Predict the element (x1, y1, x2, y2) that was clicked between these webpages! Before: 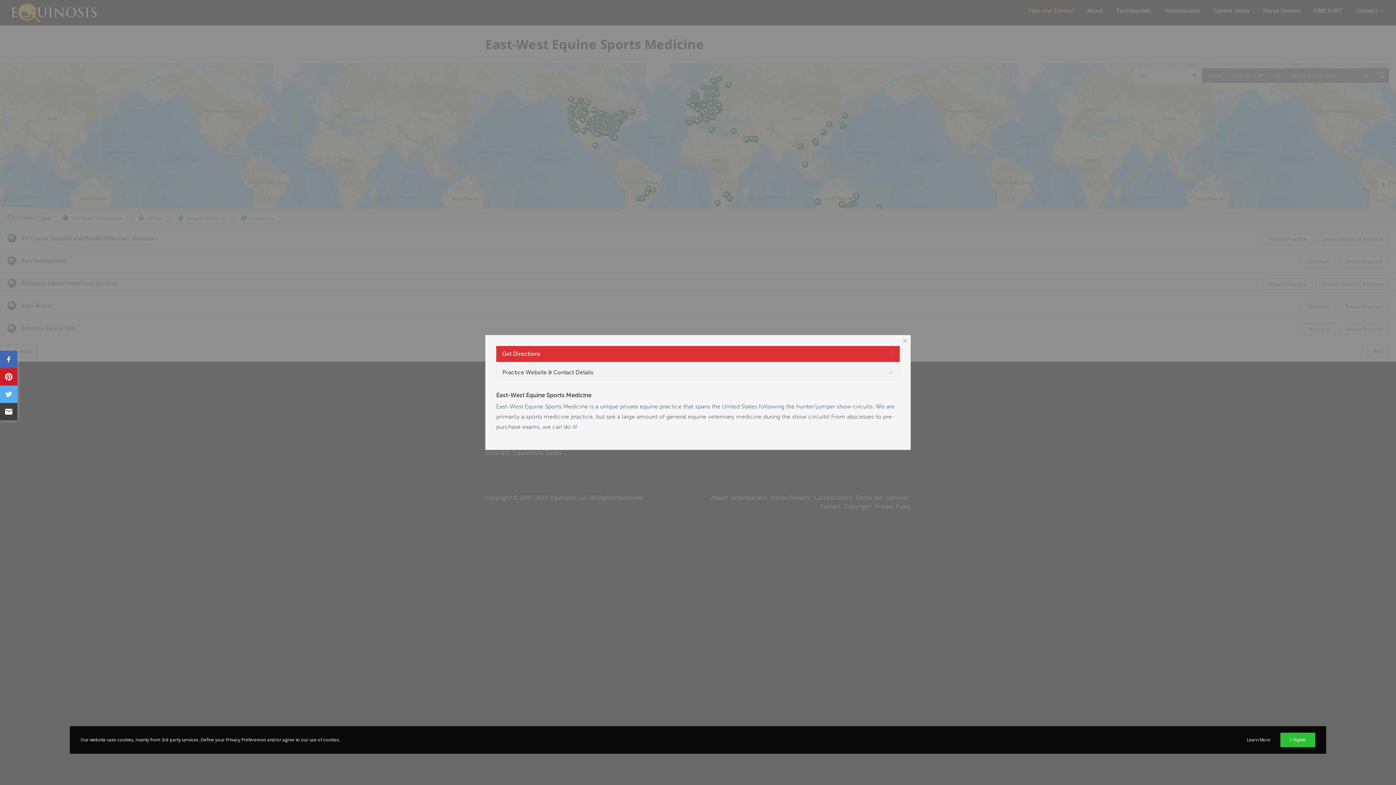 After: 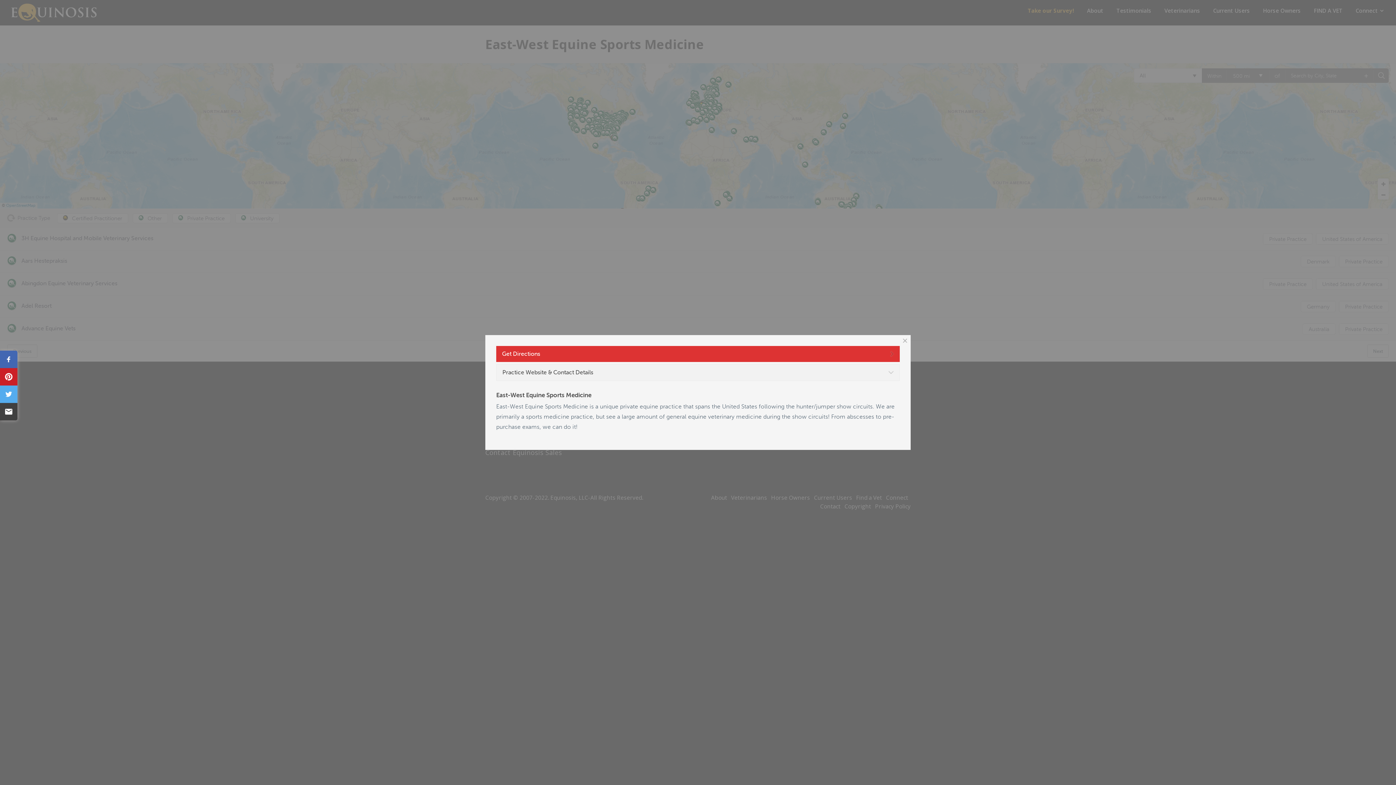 Action: label: I Agree bbox: (1280, 732, 1315, 747)